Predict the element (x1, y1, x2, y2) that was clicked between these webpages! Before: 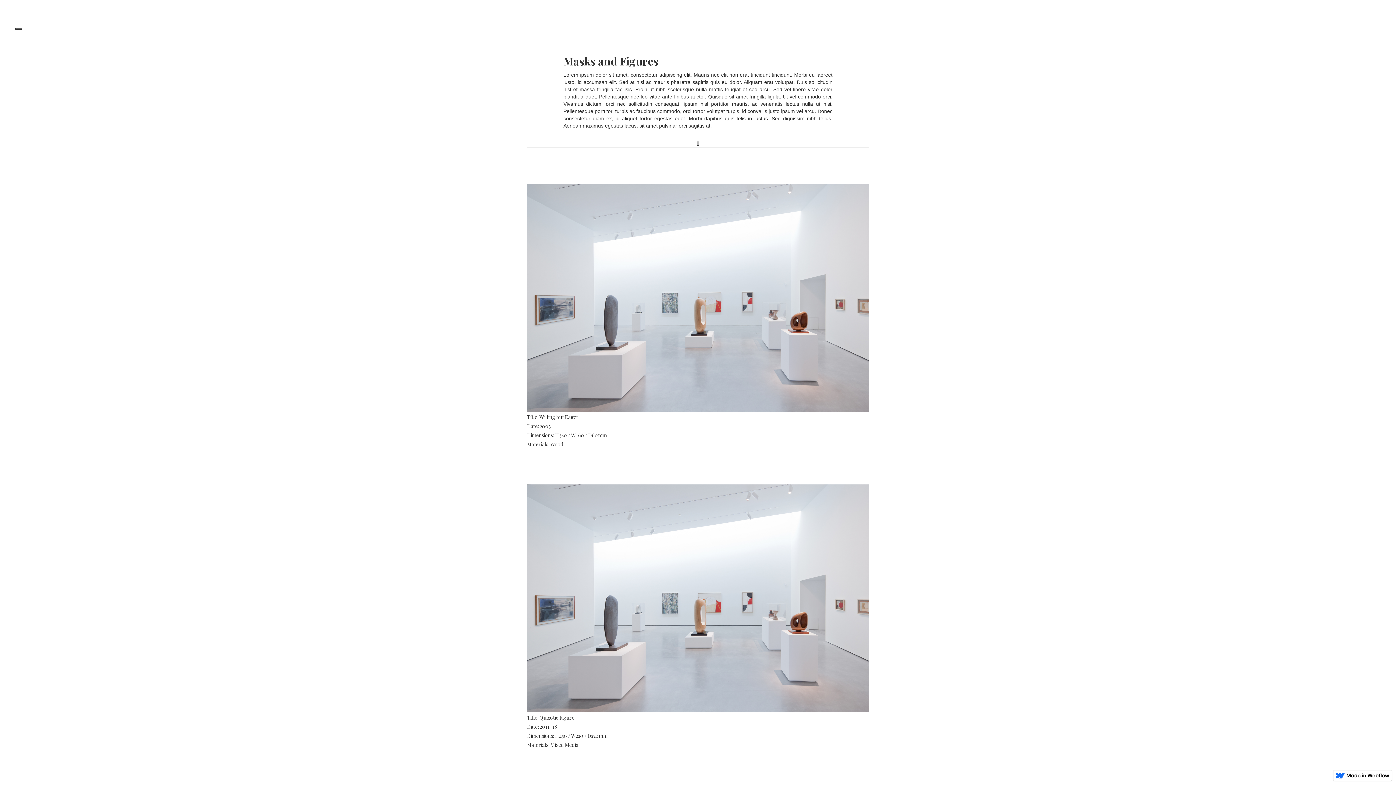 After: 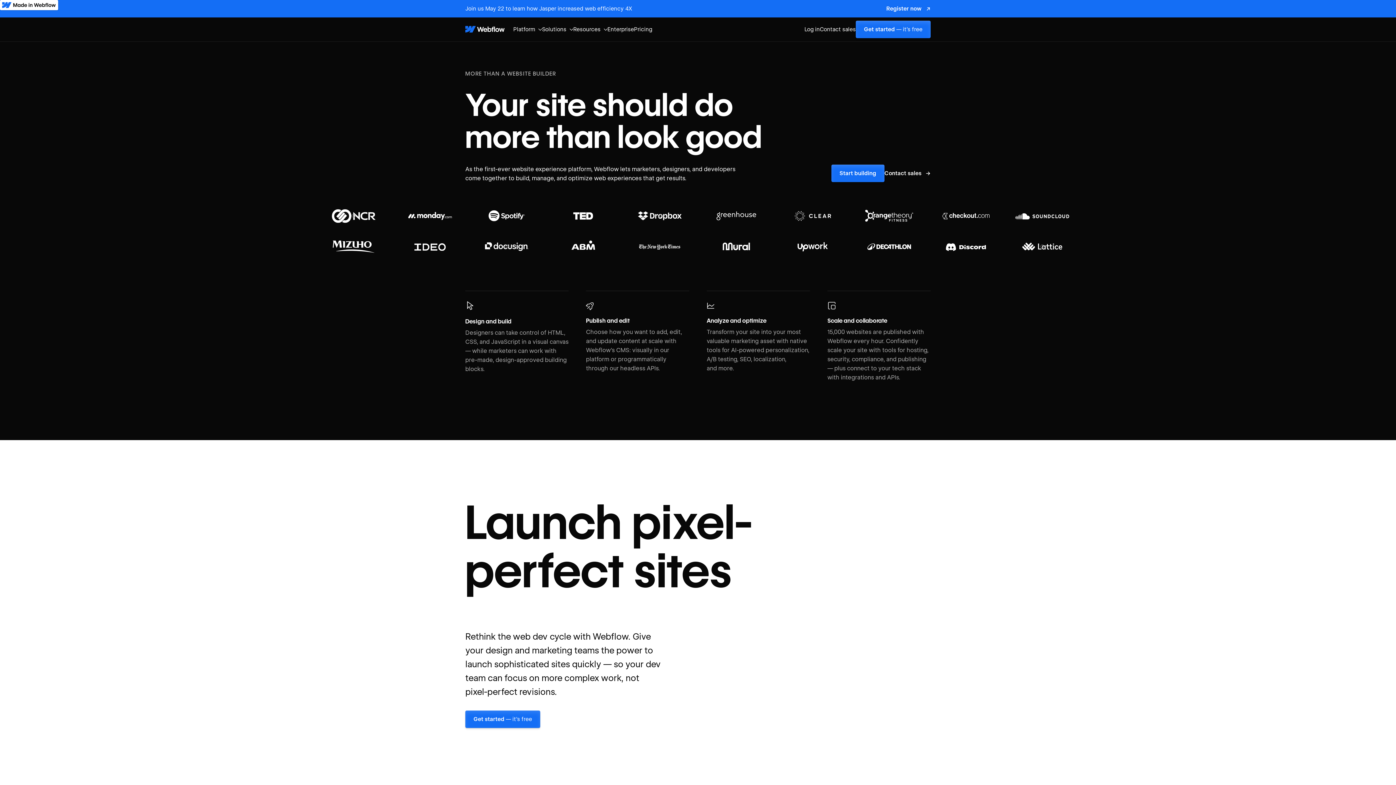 Action: bbox: (1333, 770, 1392, 781)